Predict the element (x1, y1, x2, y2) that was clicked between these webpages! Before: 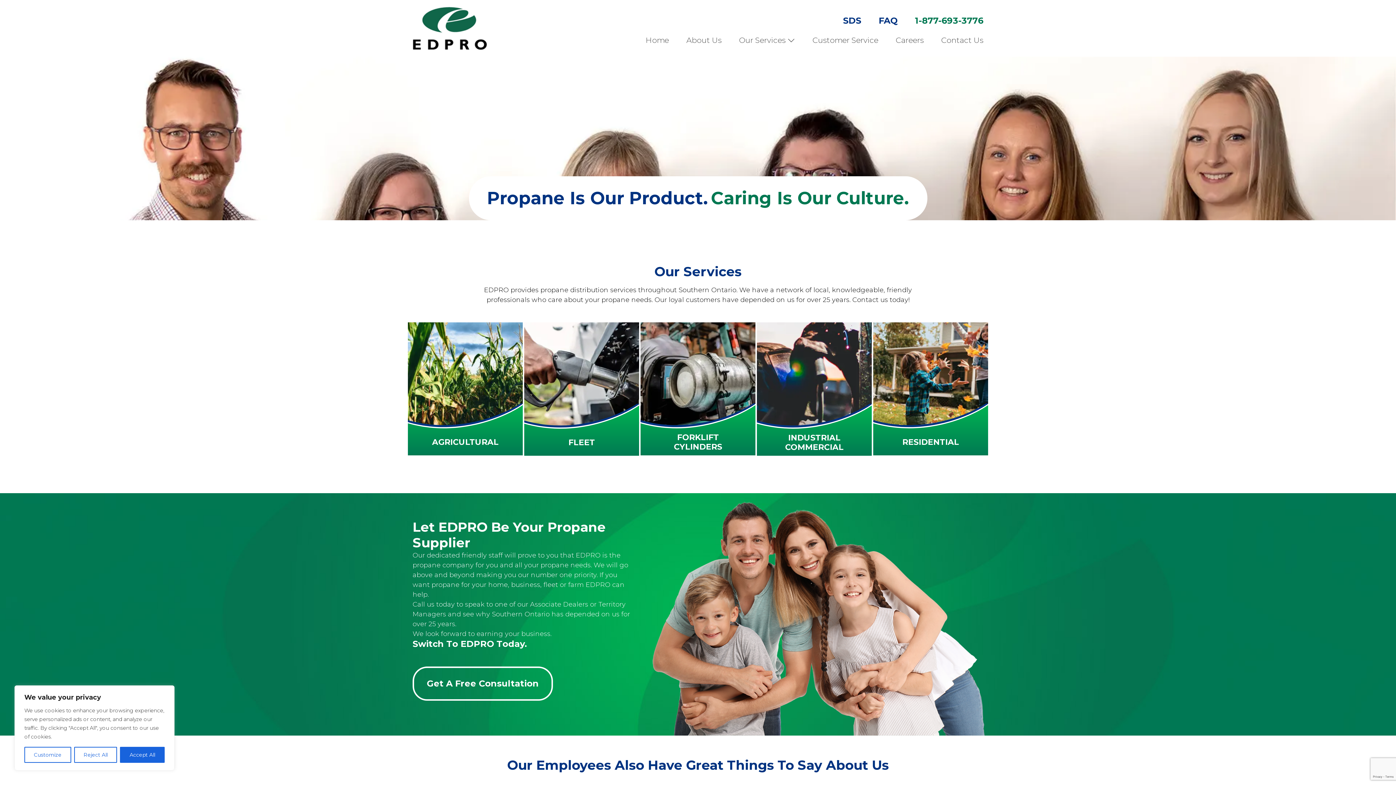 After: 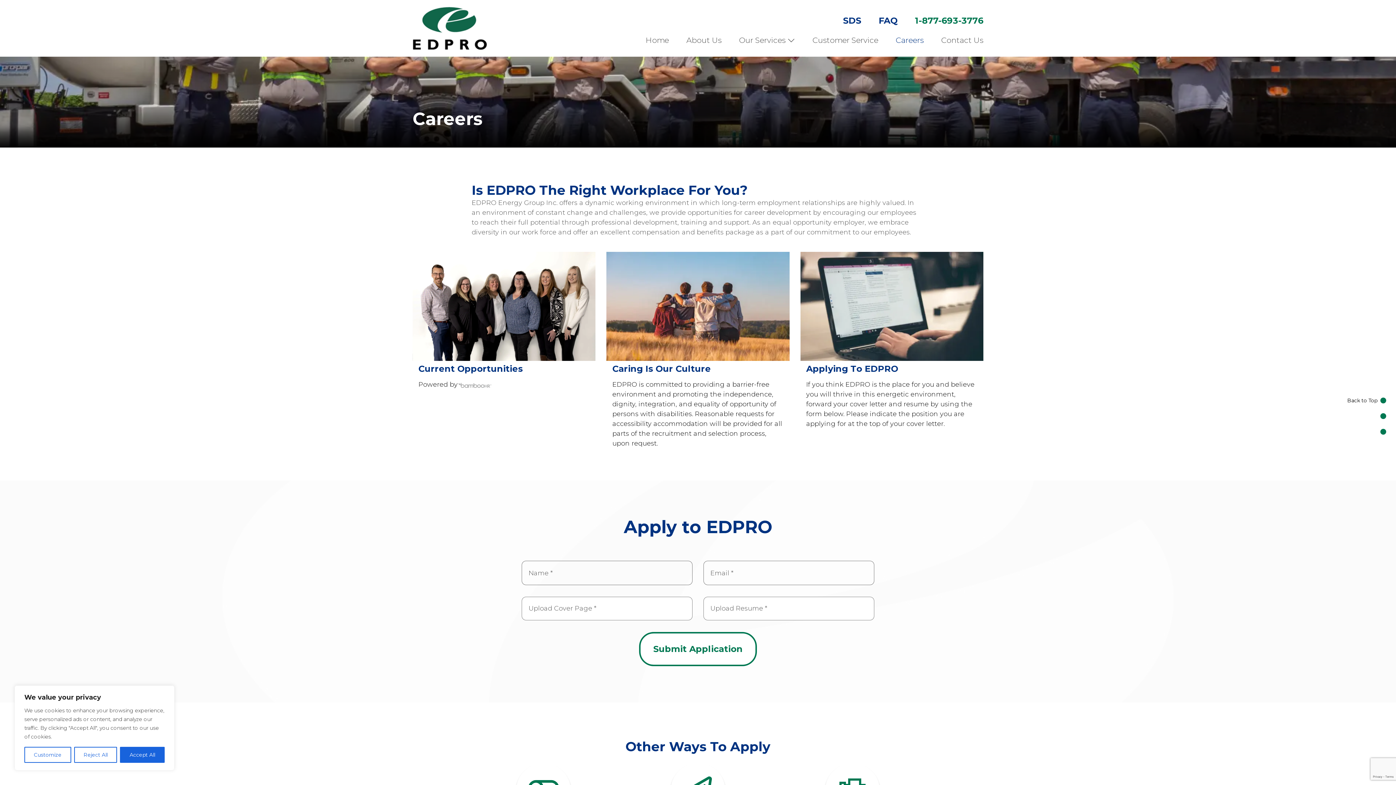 Action: bbox: (896, 35, 924, 44) label: Careers